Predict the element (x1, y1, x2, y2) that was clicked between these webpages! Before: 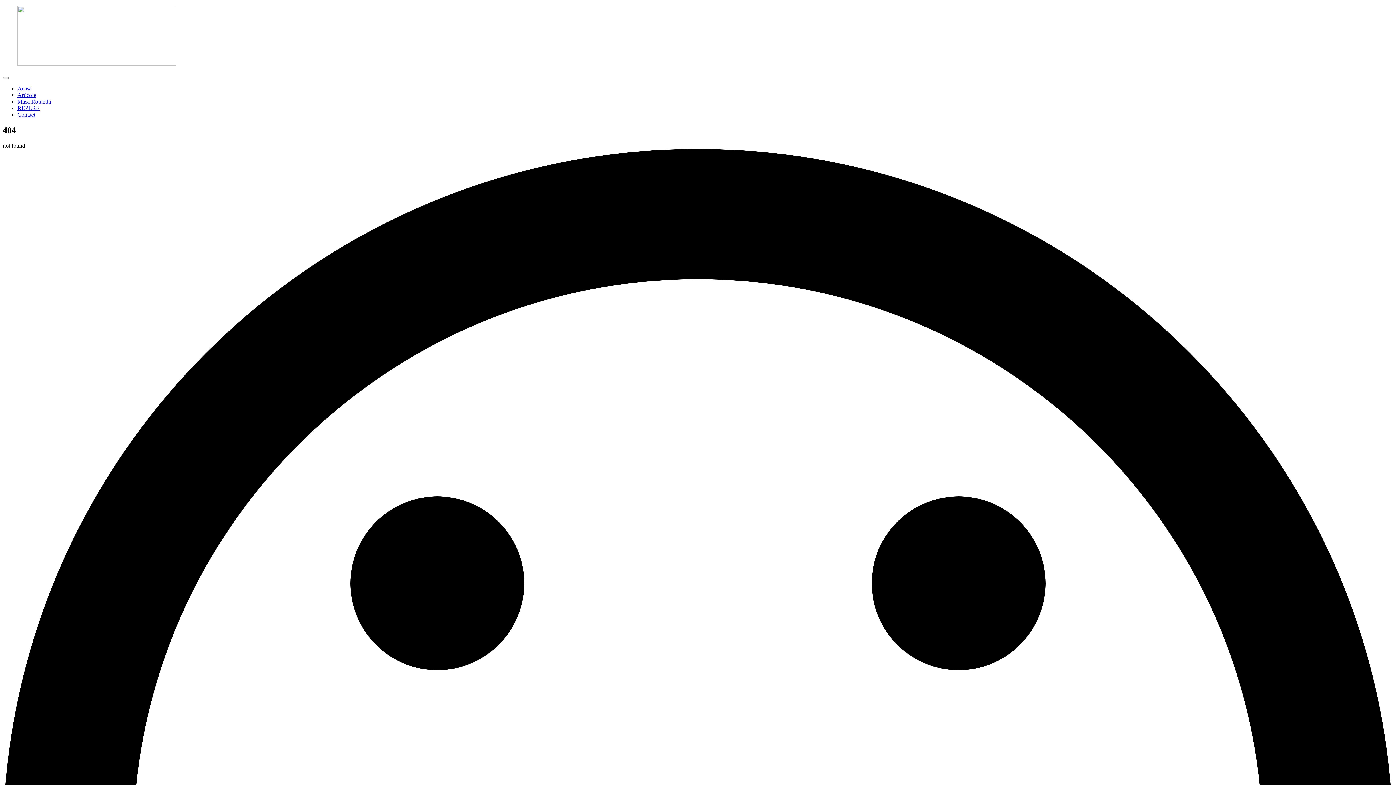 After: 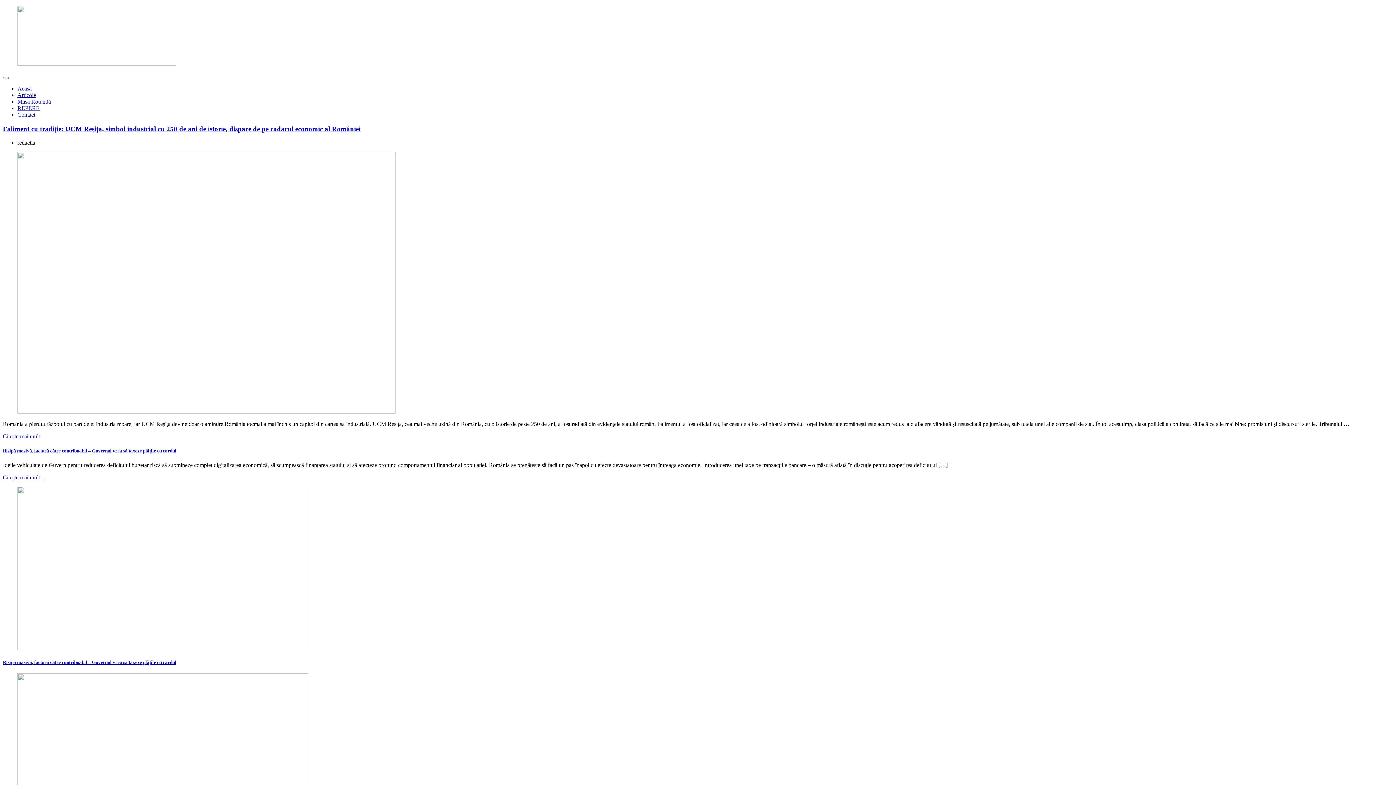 Action: bbox: (17, 60, 176, 66)